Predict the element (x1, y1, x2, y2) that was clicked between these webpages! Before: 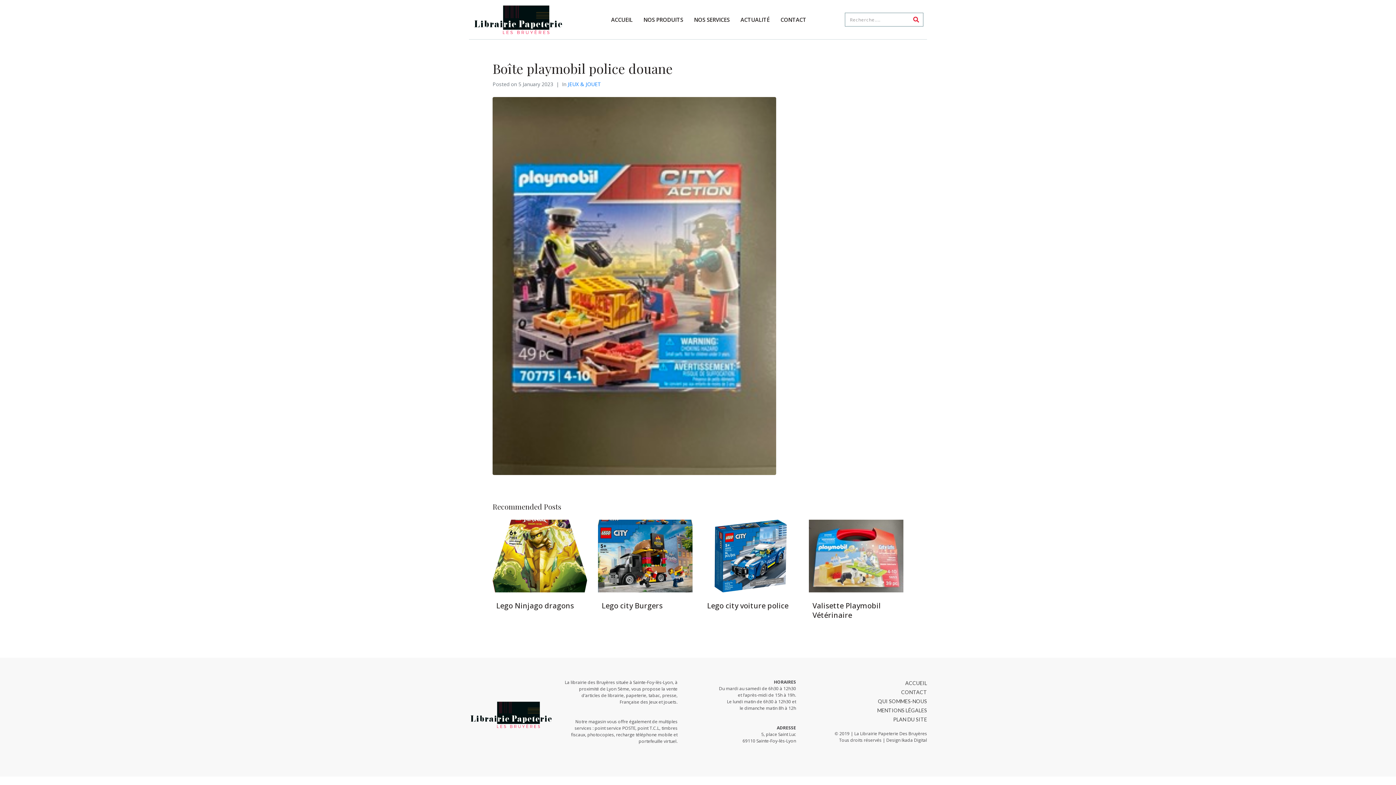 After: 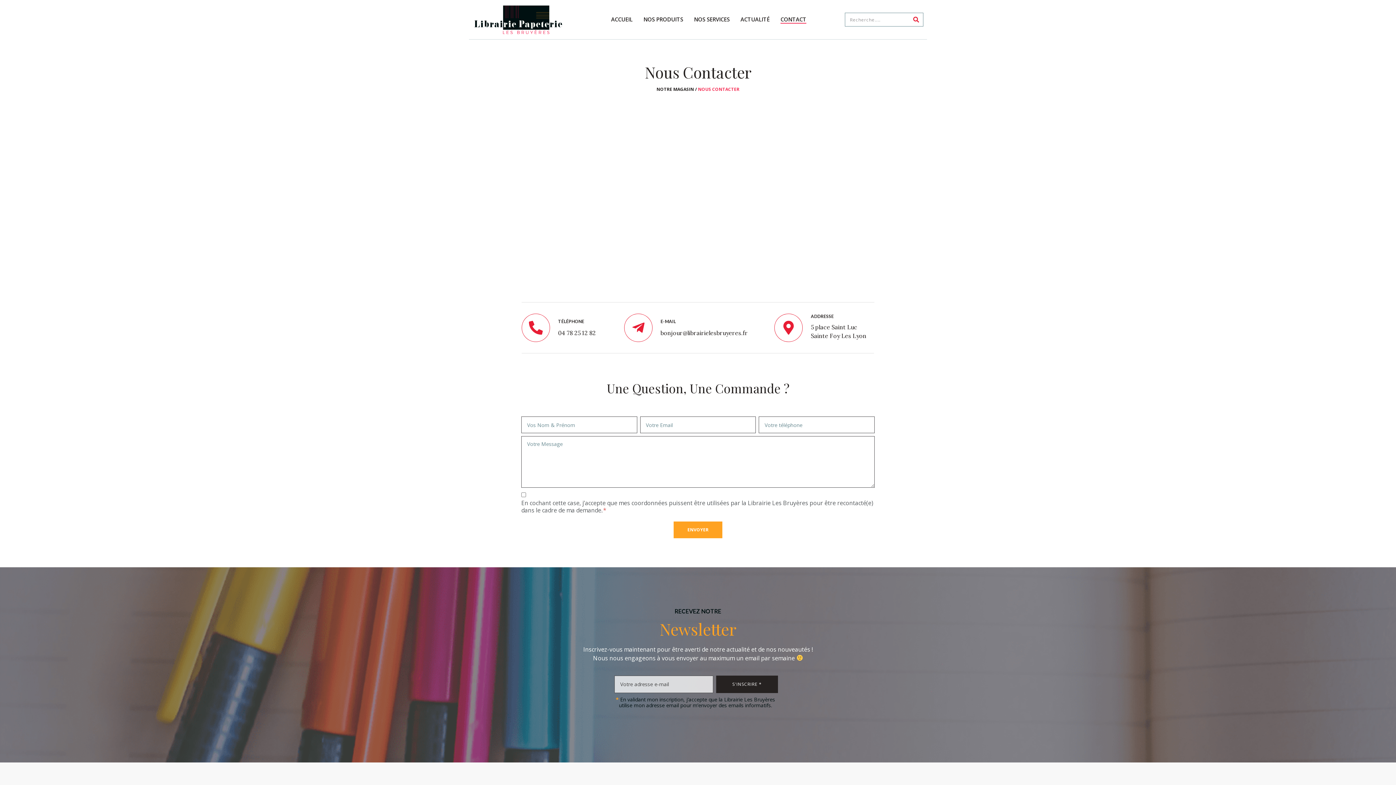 Action: label: CONTACT bbox: (780, 15, 806, 23)